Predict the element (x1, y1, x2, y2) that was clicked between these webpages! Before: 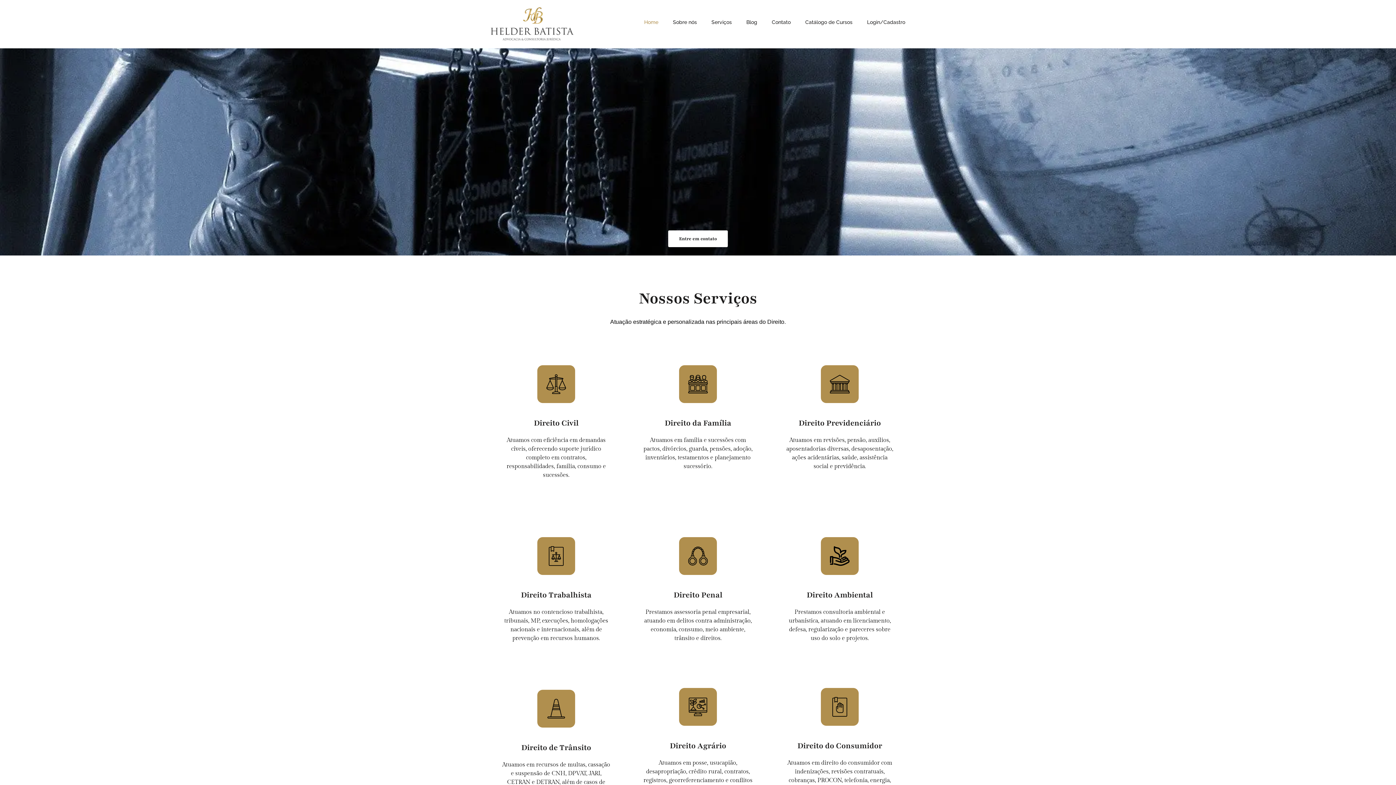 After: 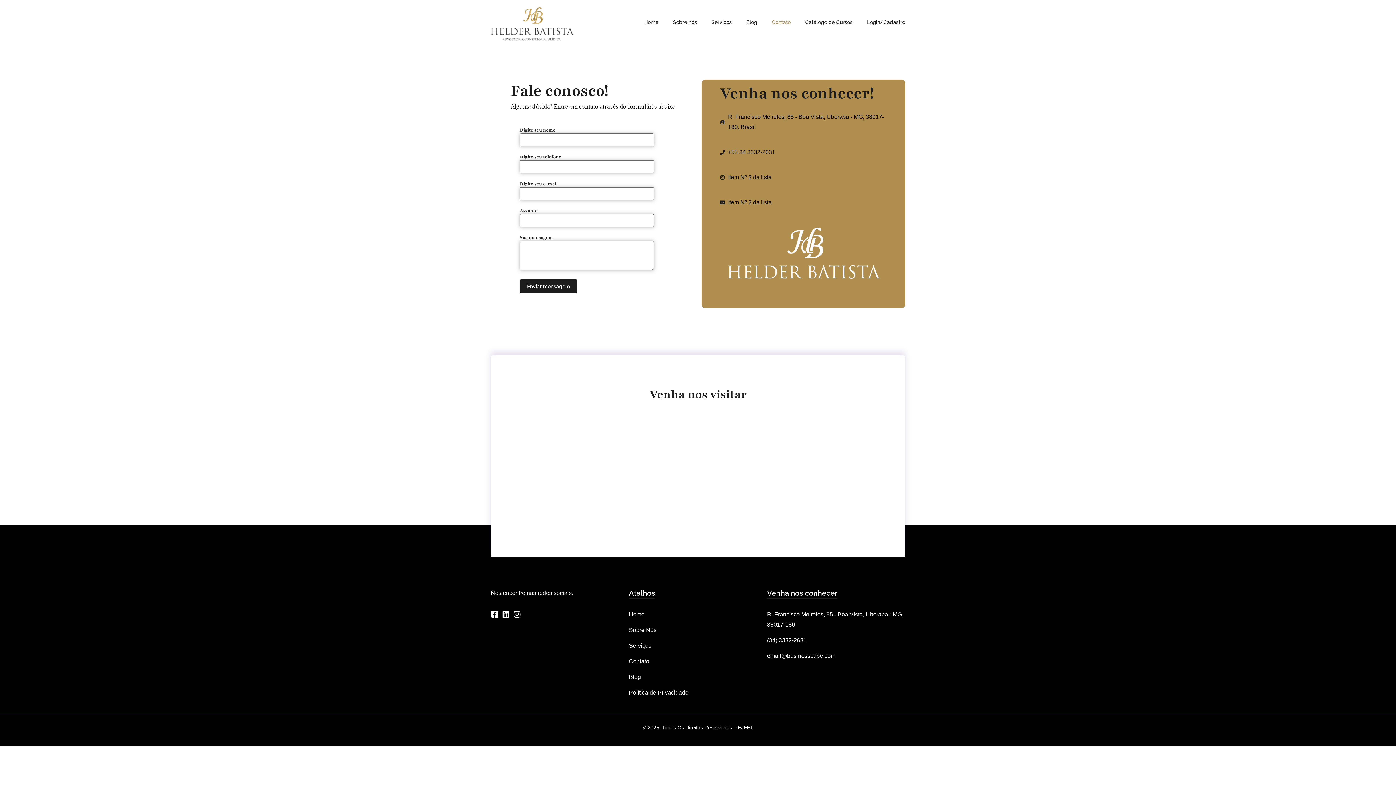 Action: label: Entre em contato bbox: (668, 230, 728, 247)